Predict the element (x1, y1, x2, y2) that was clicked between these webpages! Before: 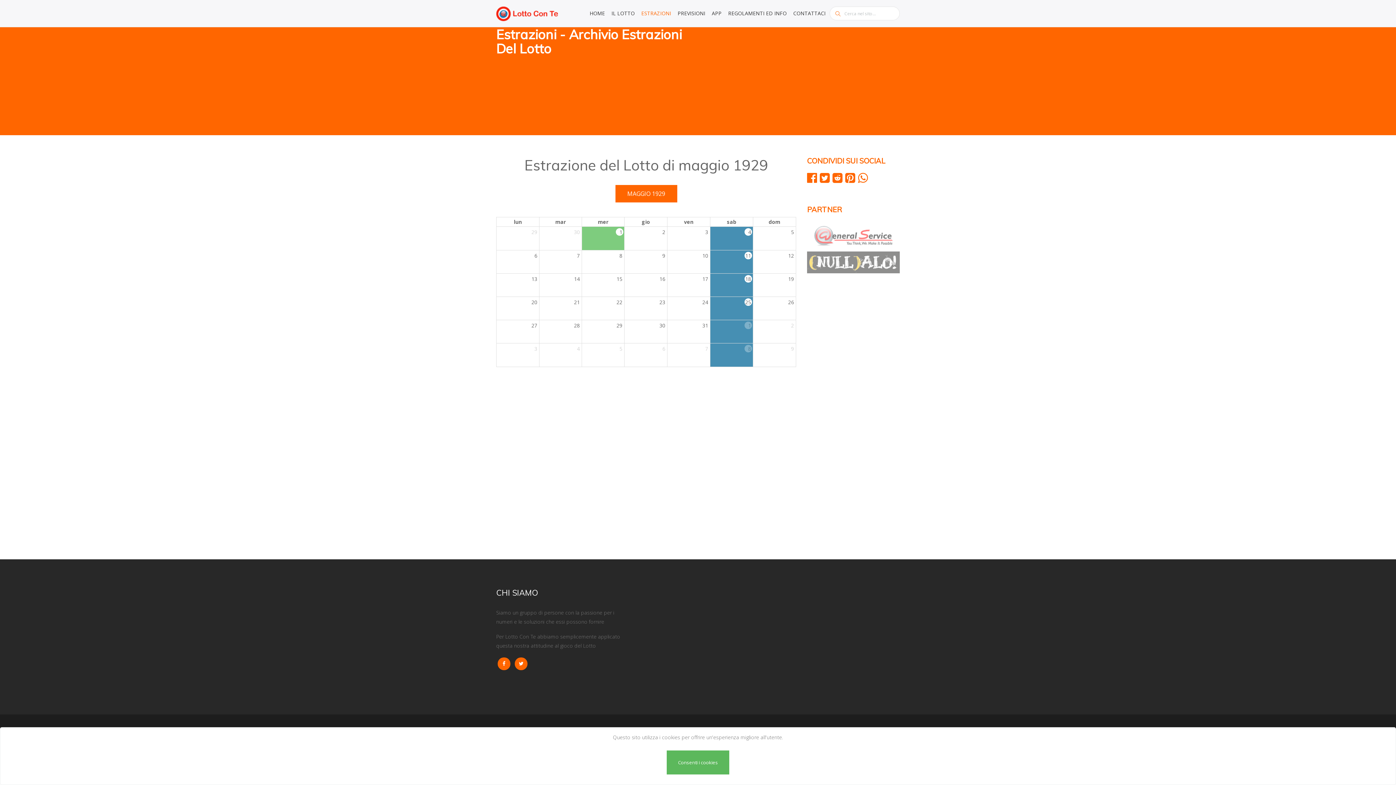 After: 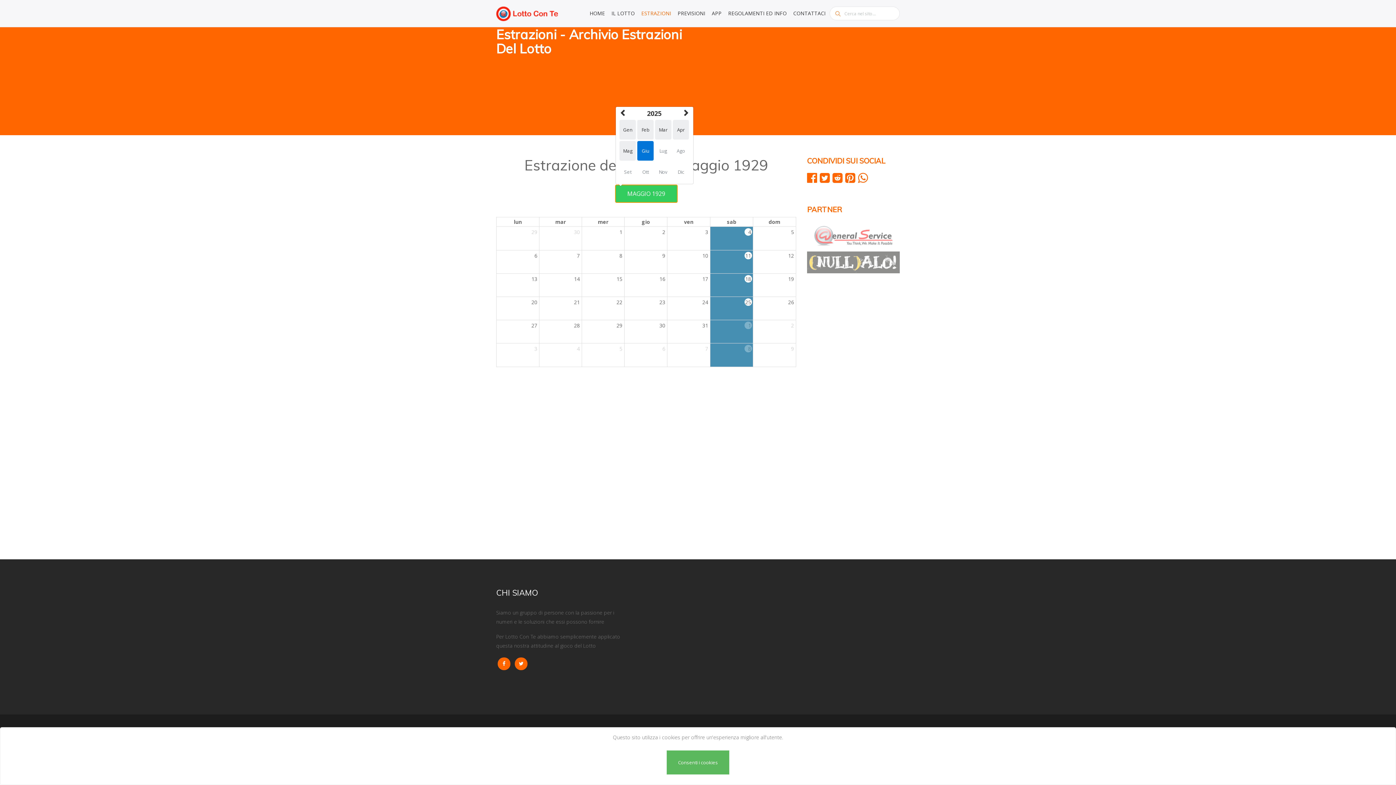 Action: bbox: (615, 185, 677, 202) label: MAGGIO 1929